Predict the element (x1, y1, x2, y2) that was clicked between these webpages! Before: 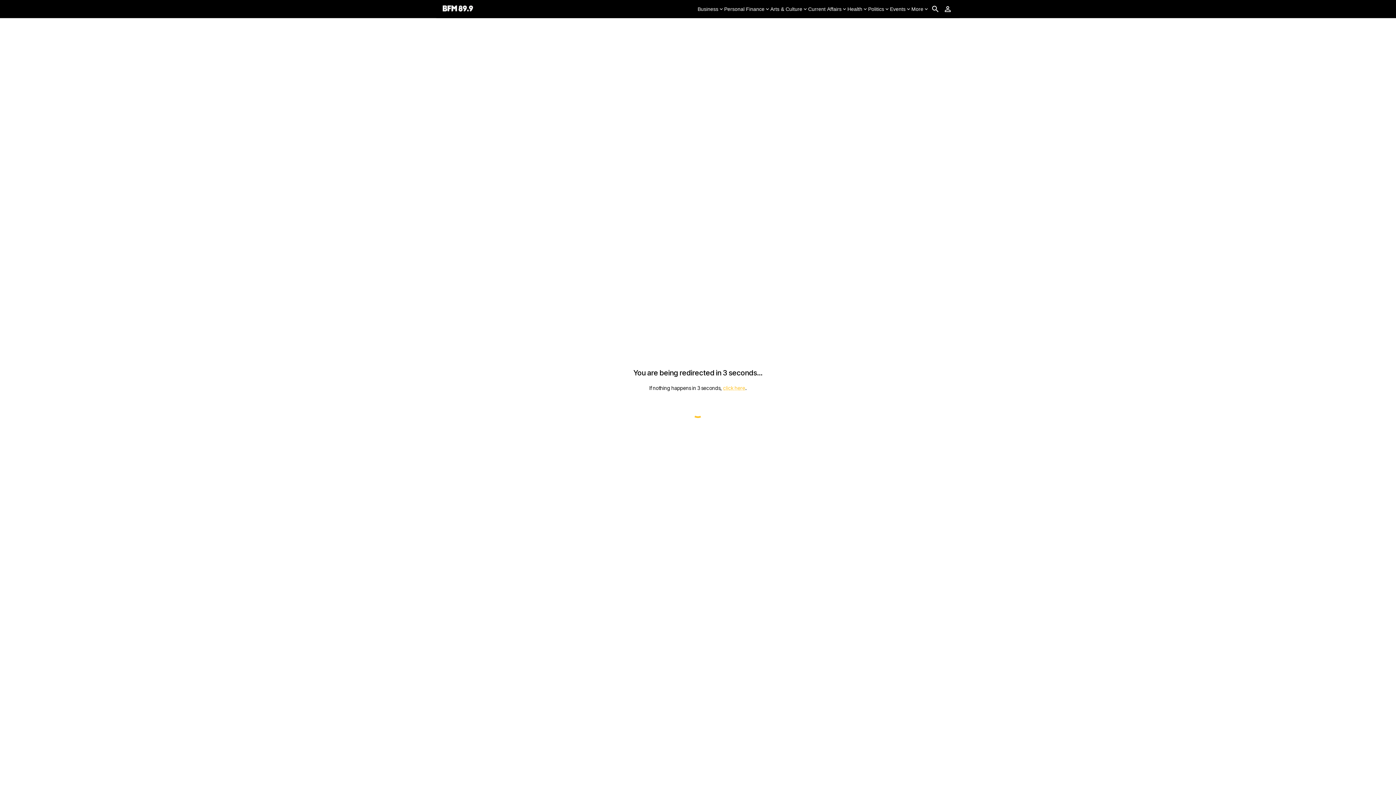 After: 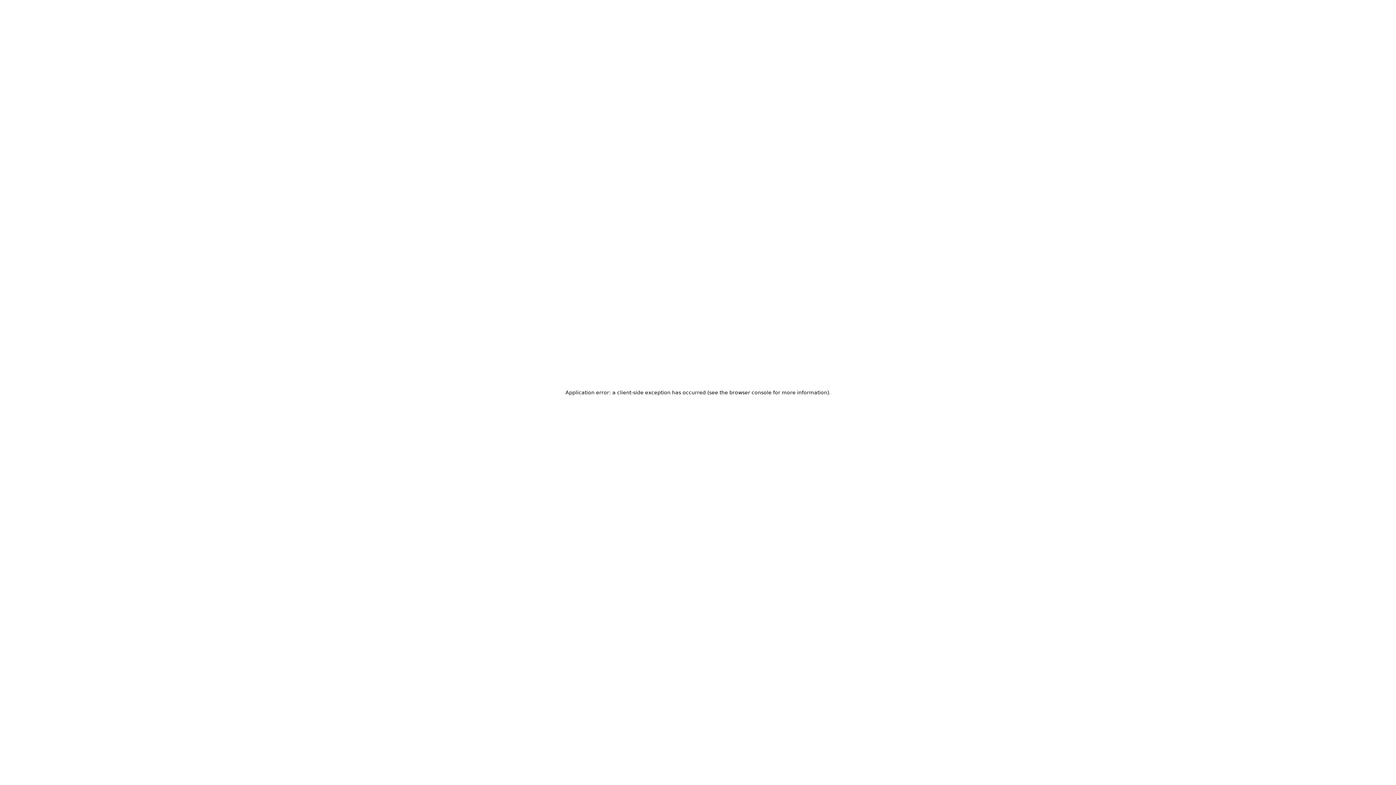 Action: bbox: (442, 4, 473, 13)